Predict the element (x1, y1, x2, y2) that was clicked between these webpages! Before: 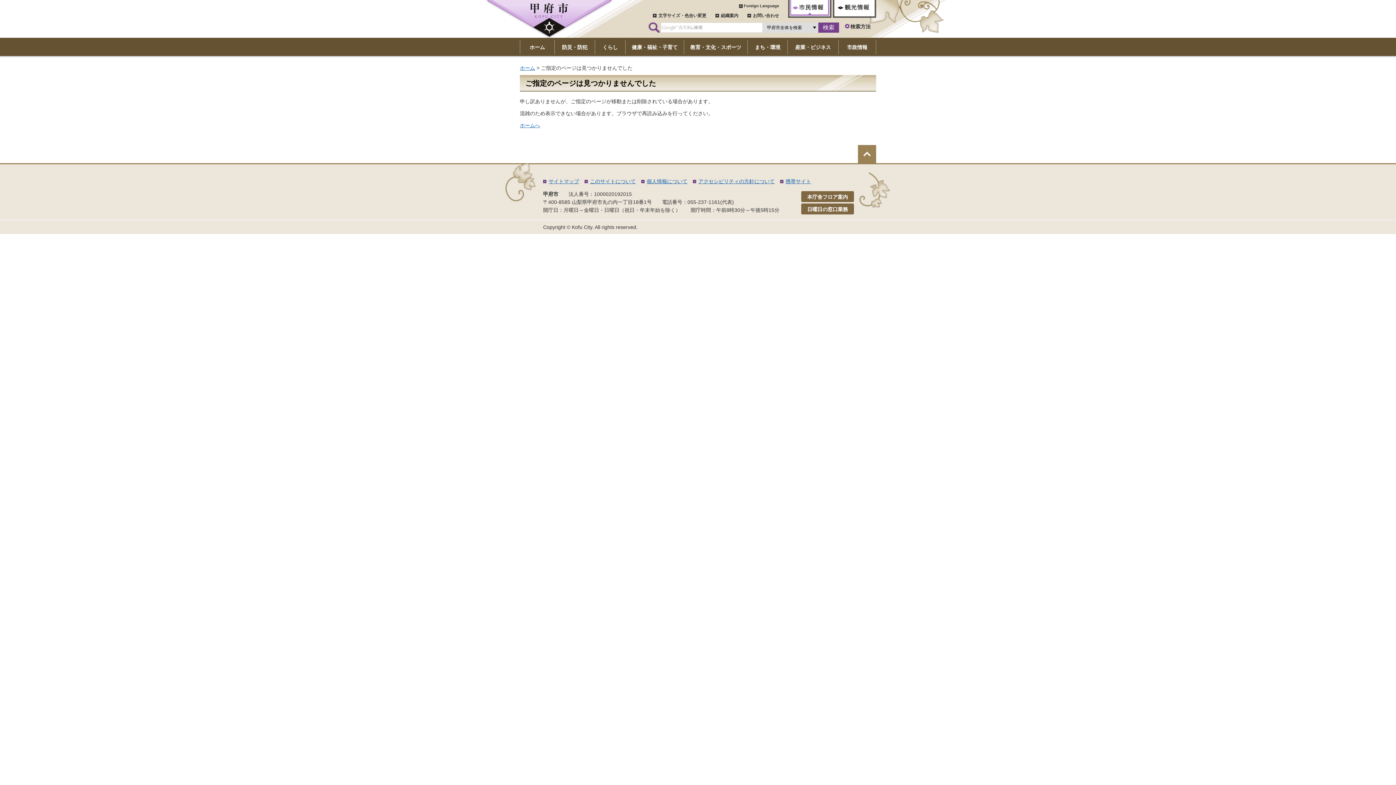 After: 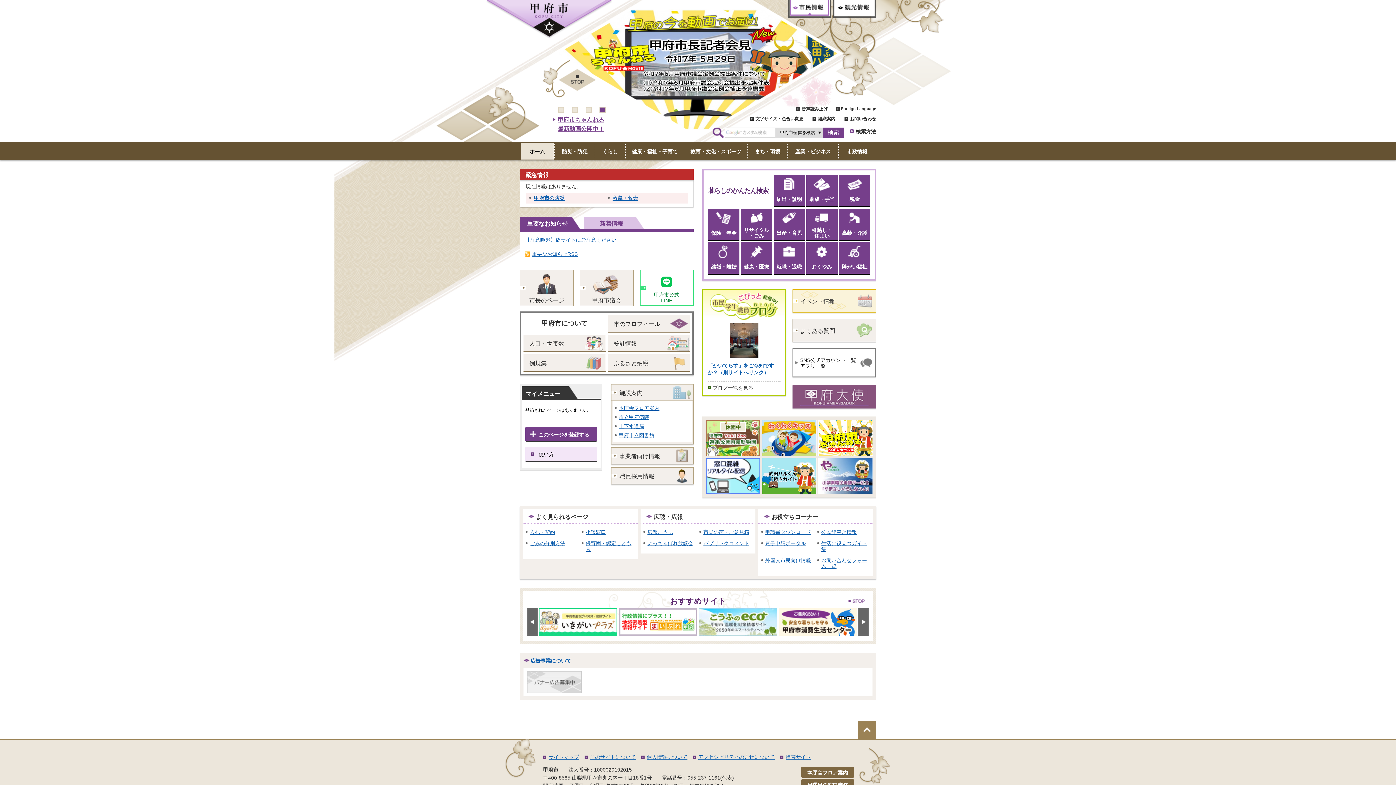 Action: bbox: (520, 65, 535, 70) label: ホーム